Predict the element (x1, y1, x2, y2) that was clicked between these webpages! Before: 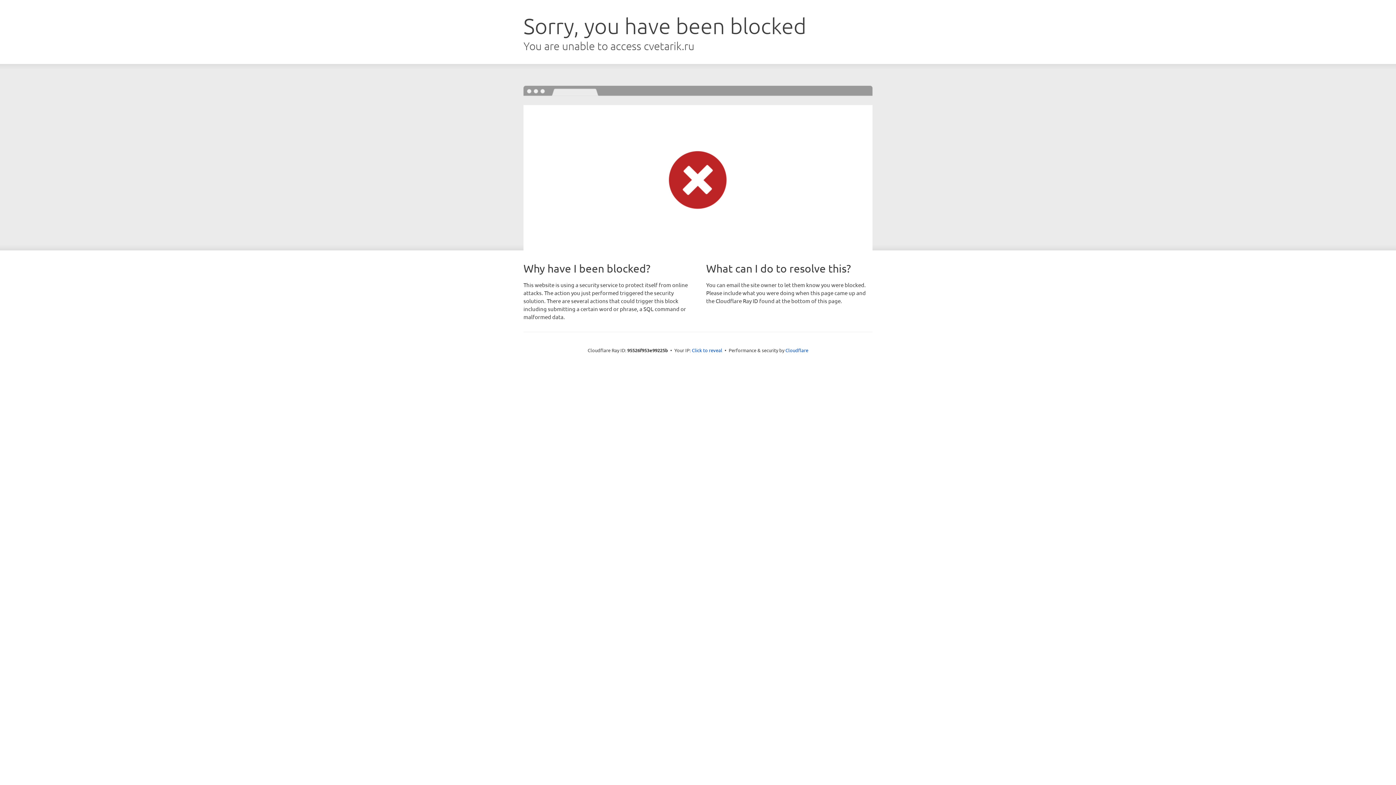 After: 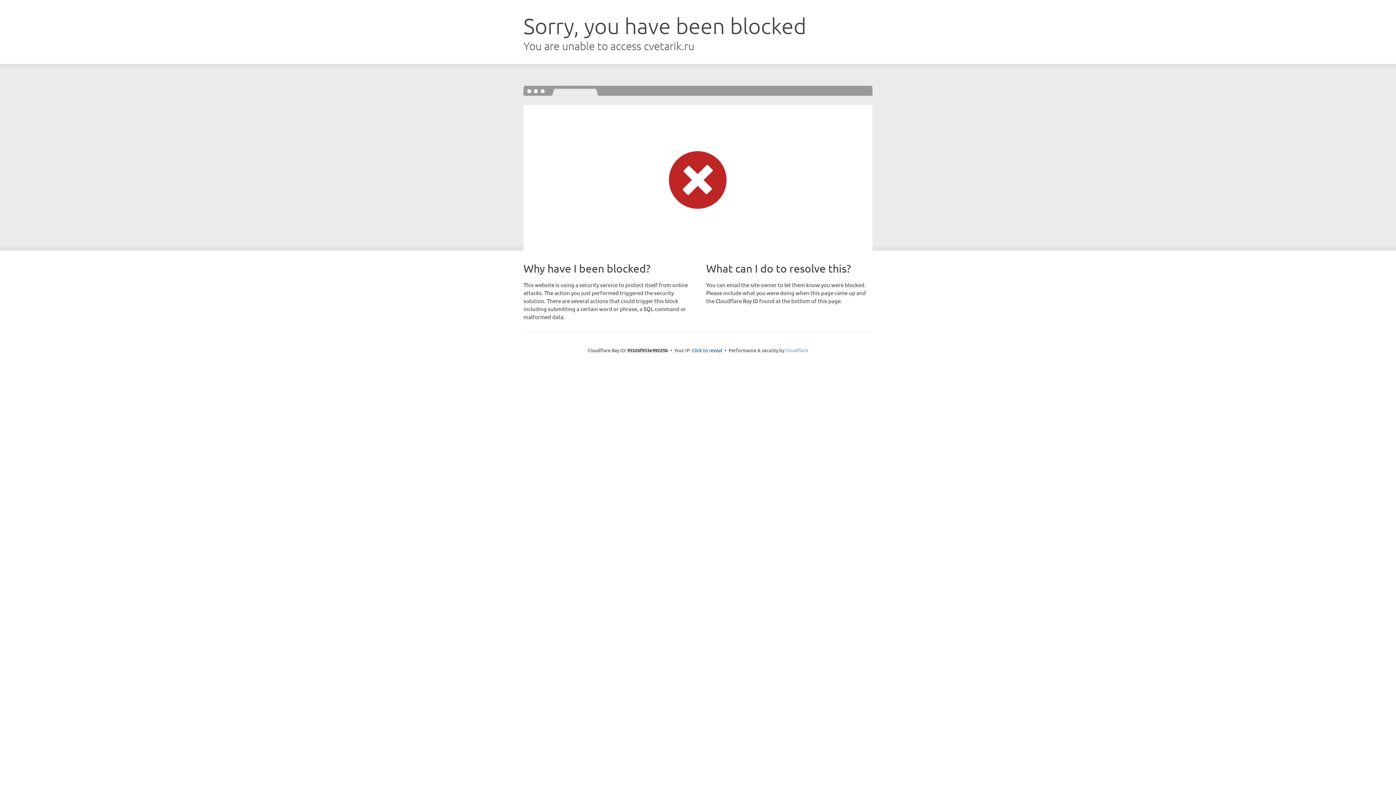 Action: label: Cloudflare bbox: (785, 347, 808, 353)